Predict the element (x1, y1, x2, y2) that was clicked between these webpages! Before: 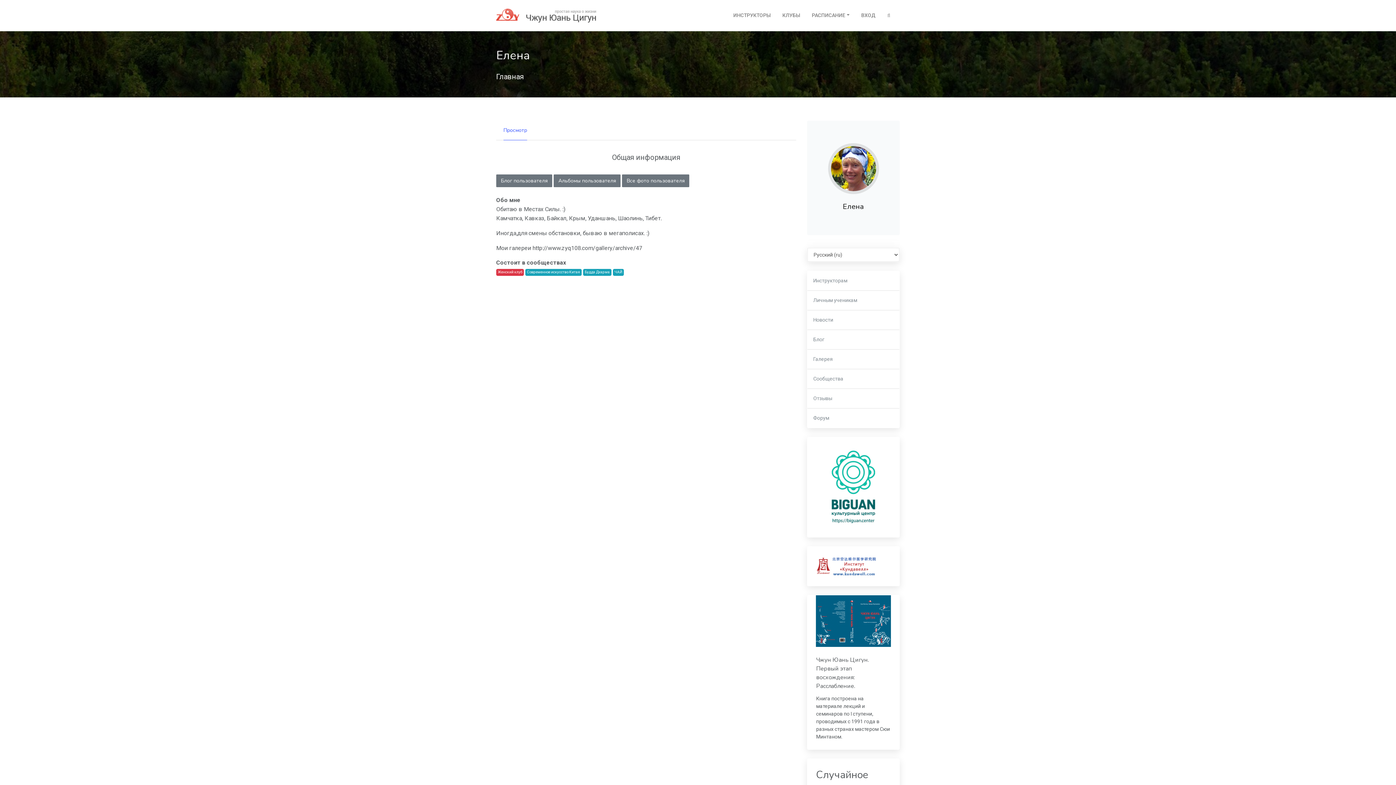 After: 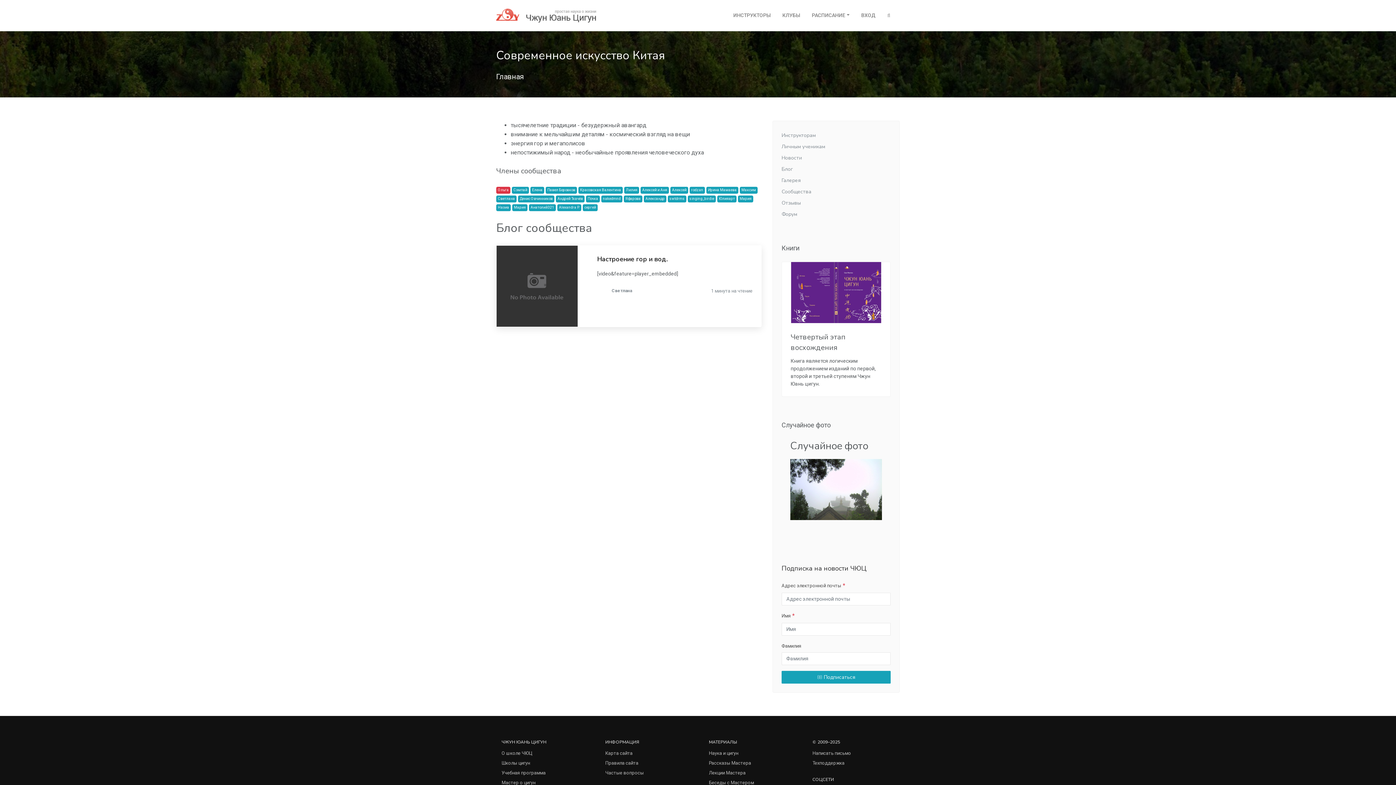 Action: bbox: (525, 268, 581, 275) label: Современное искусство Китая